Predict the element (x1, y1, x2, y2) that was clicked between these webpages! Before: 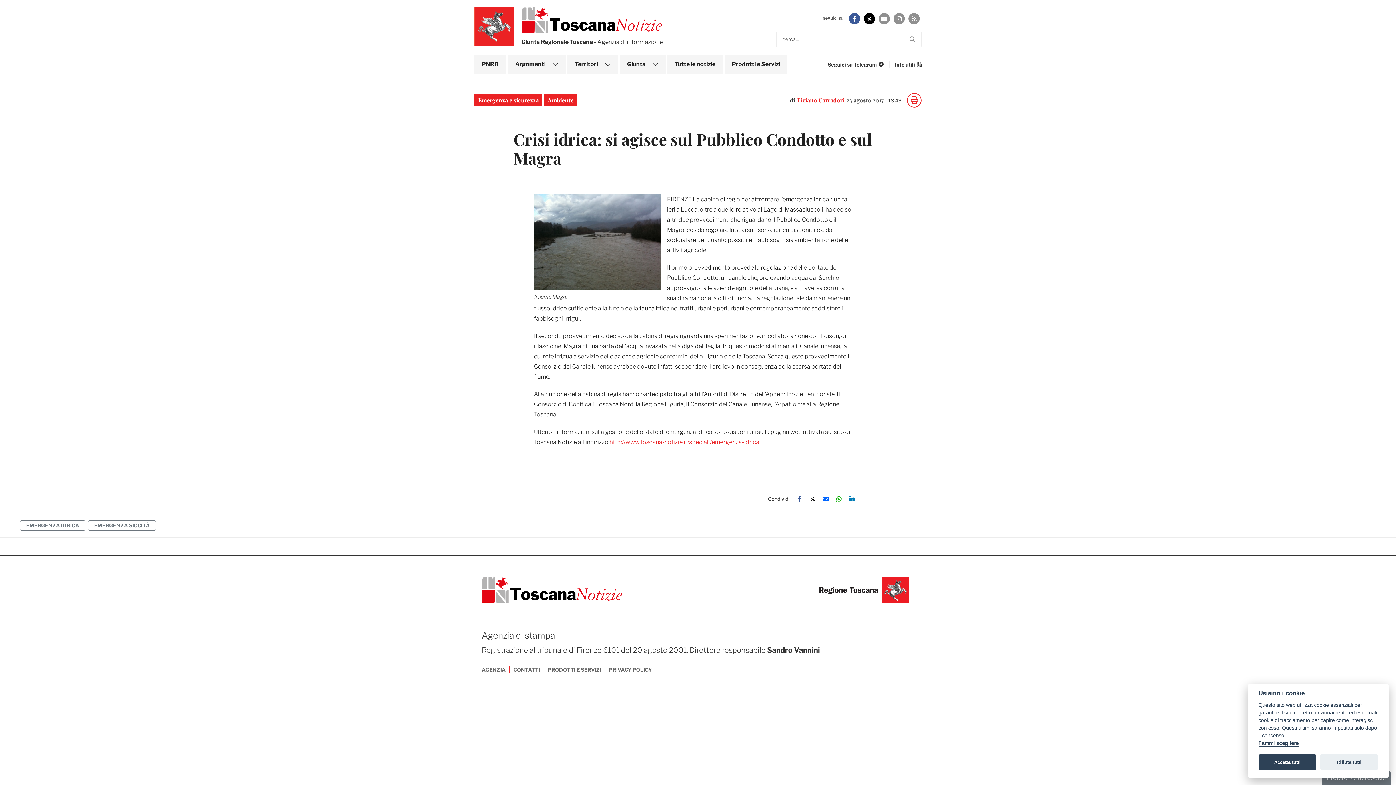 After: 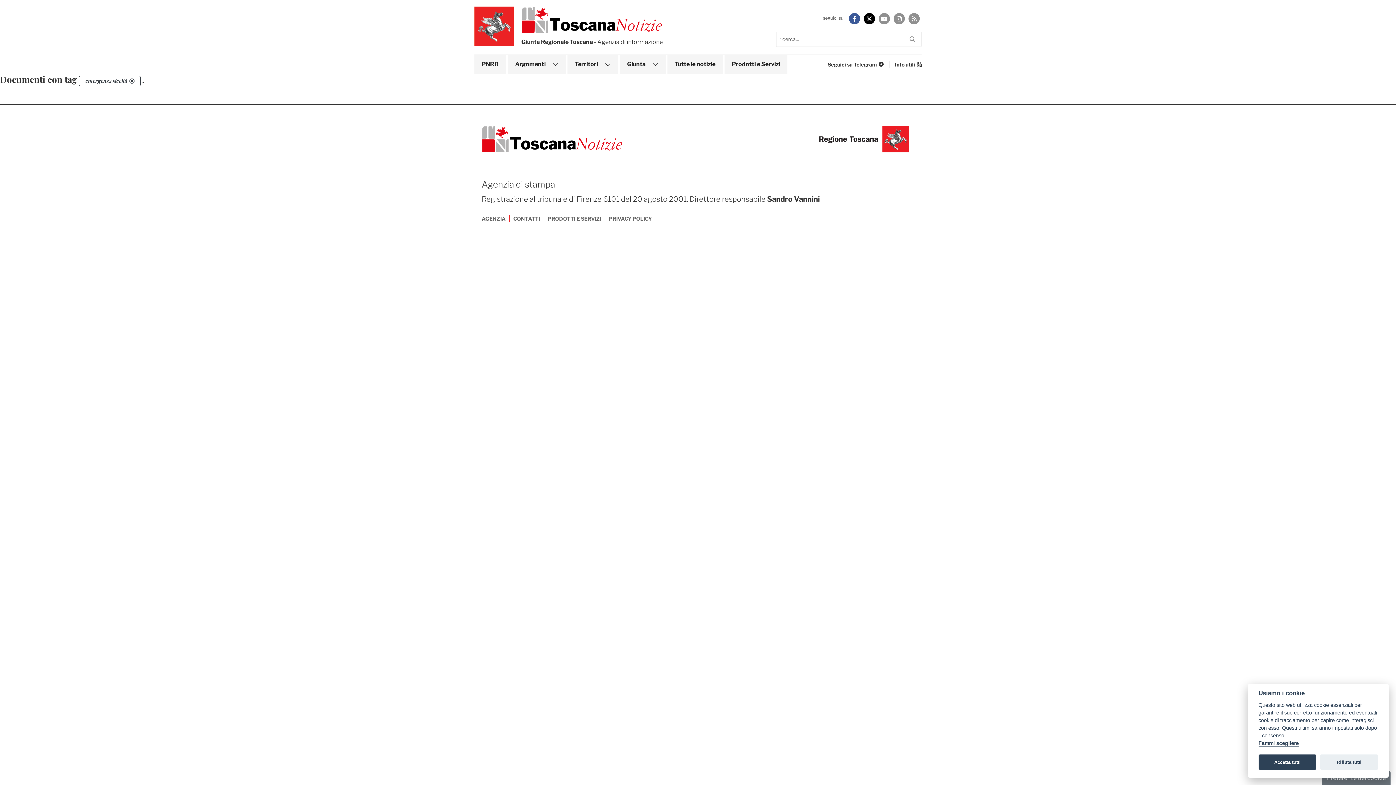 Action: label: EMERGENZA SICCITÀ bbox: (88, 520, 156, 530)